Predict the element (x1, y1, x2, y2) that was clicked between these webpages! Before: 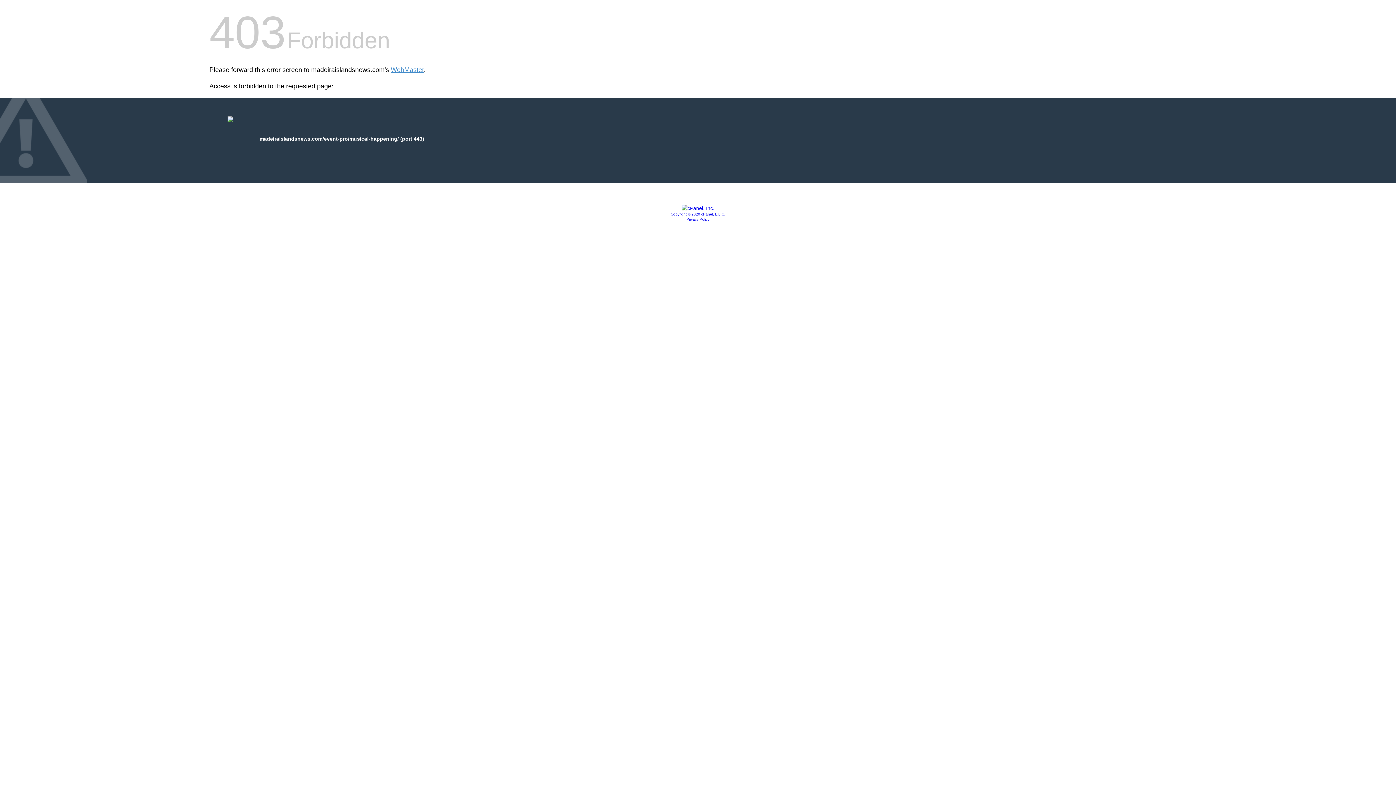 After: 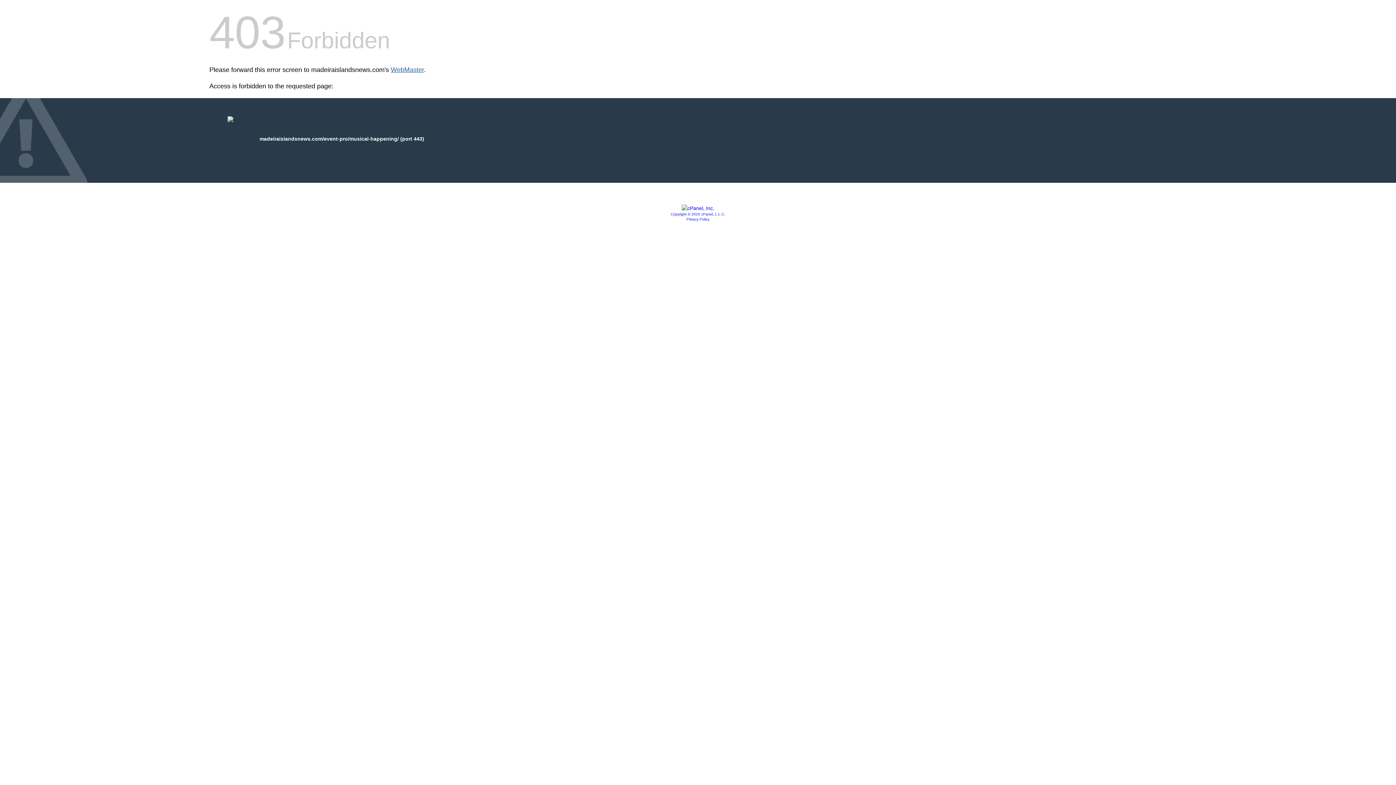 Action: label: WebMaster bbox: (390, 66, 424, 73)